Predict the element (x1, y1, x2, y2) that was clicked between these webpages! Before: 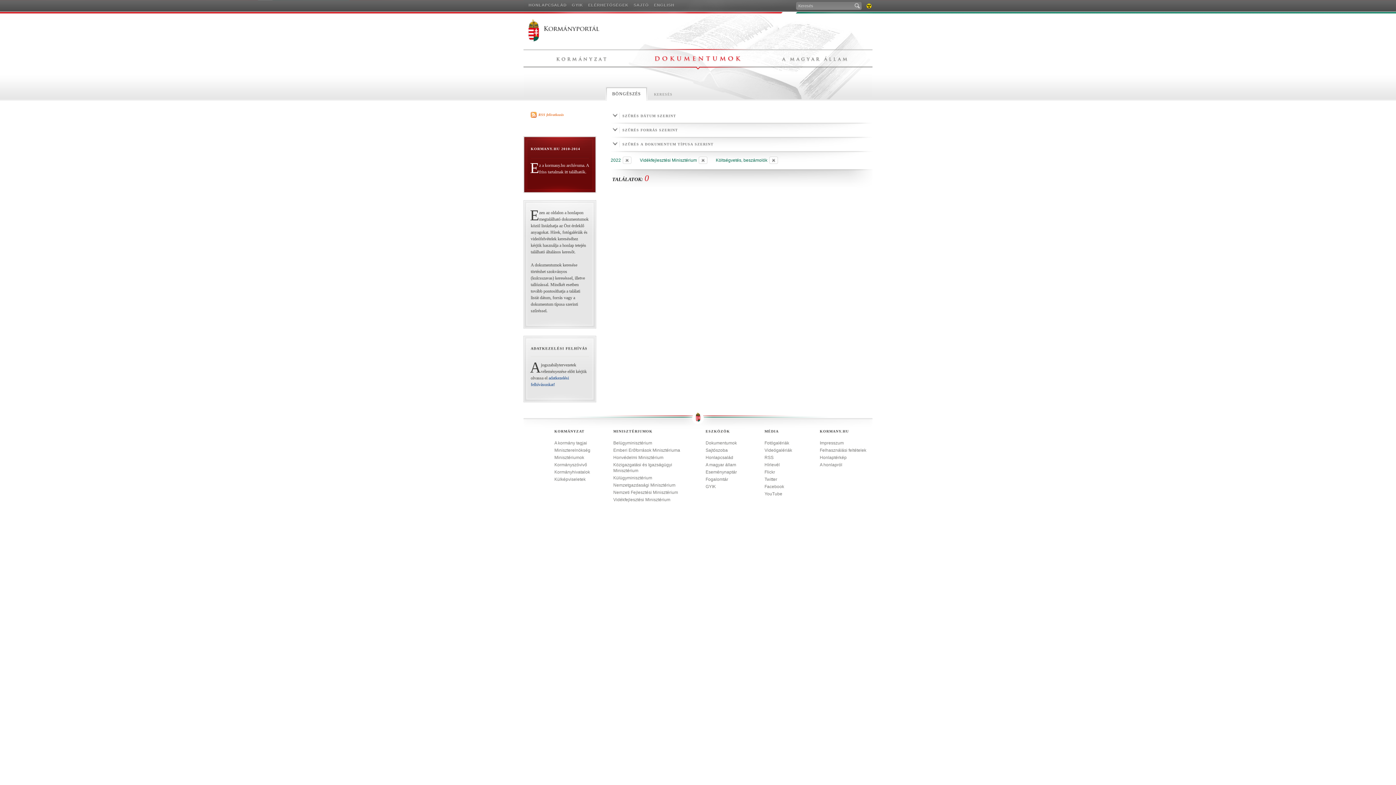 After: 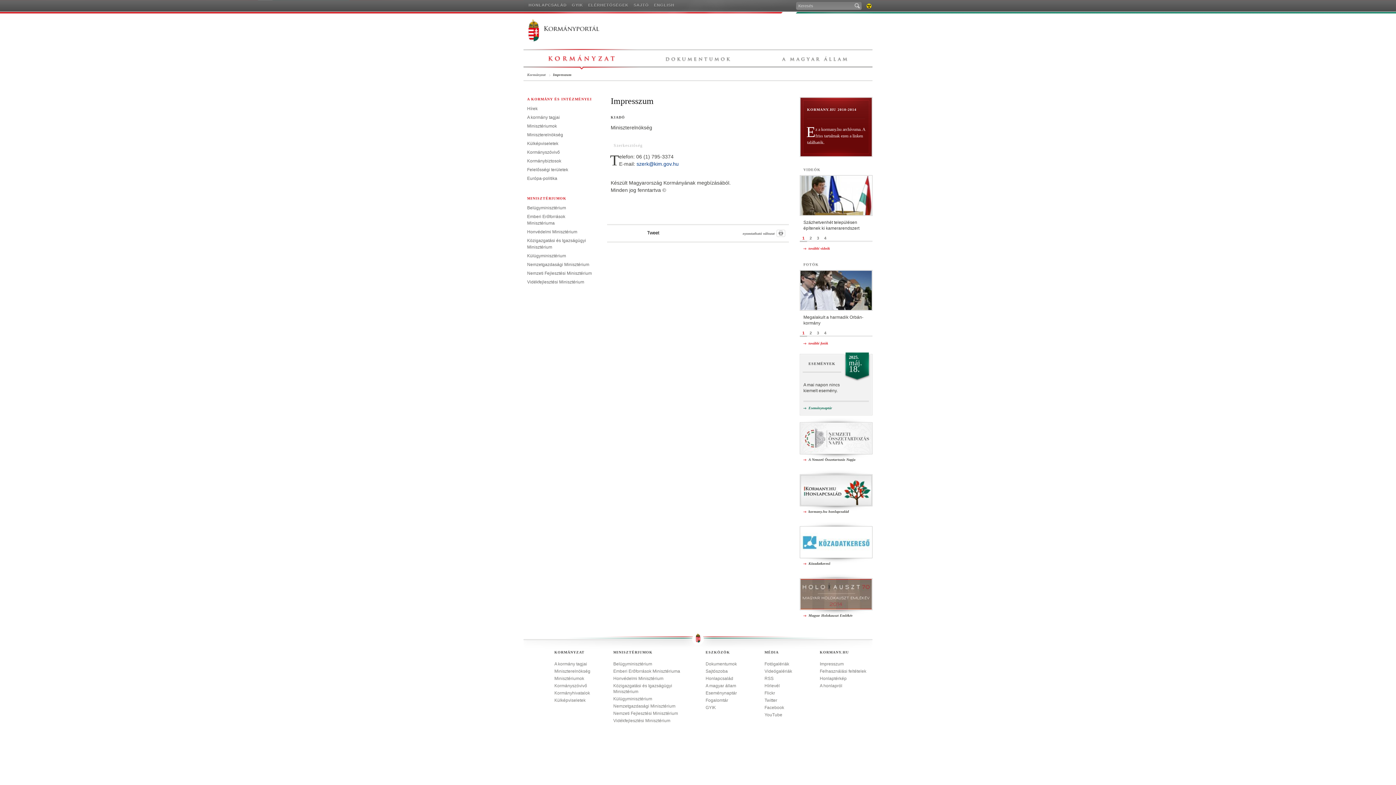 Action: label: Impresszum bbox: (820, 440, 844, 446)